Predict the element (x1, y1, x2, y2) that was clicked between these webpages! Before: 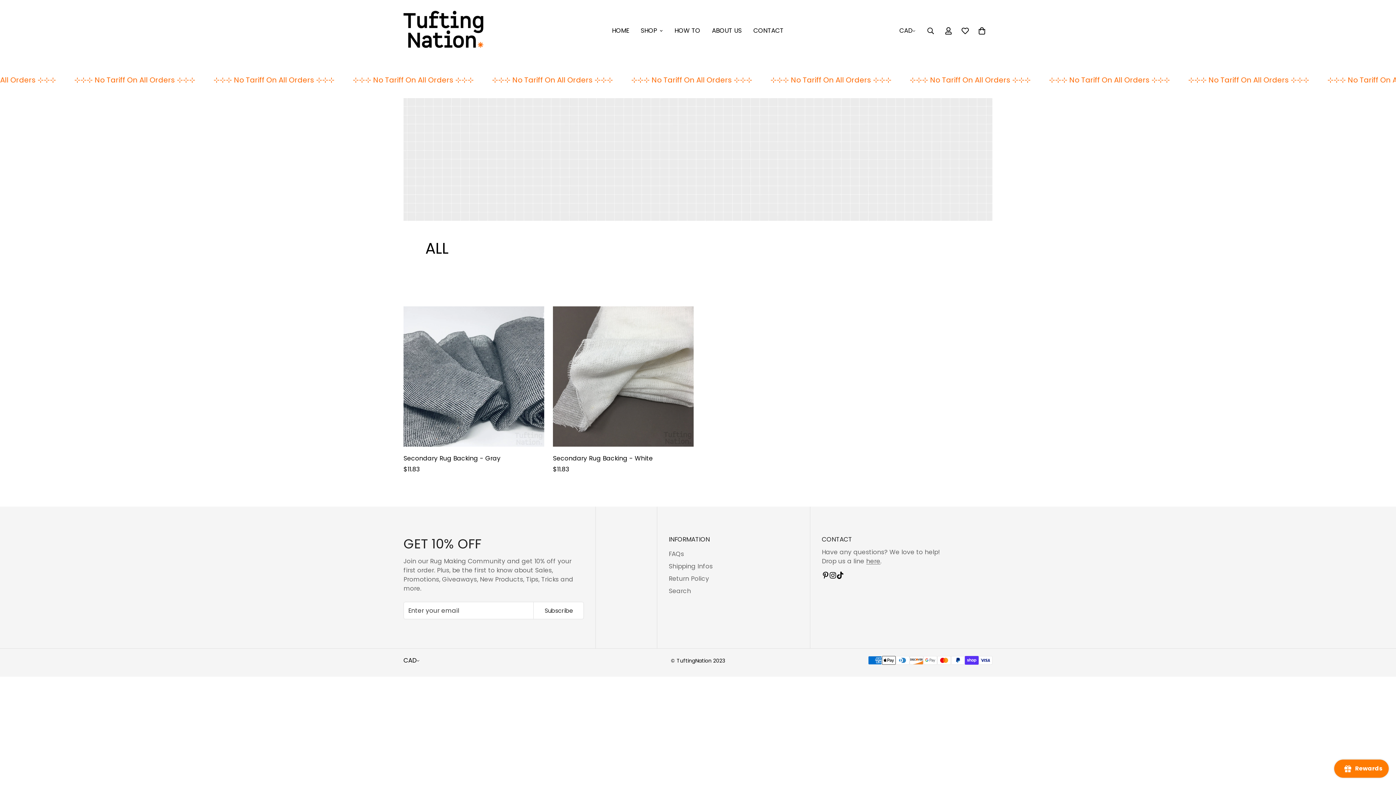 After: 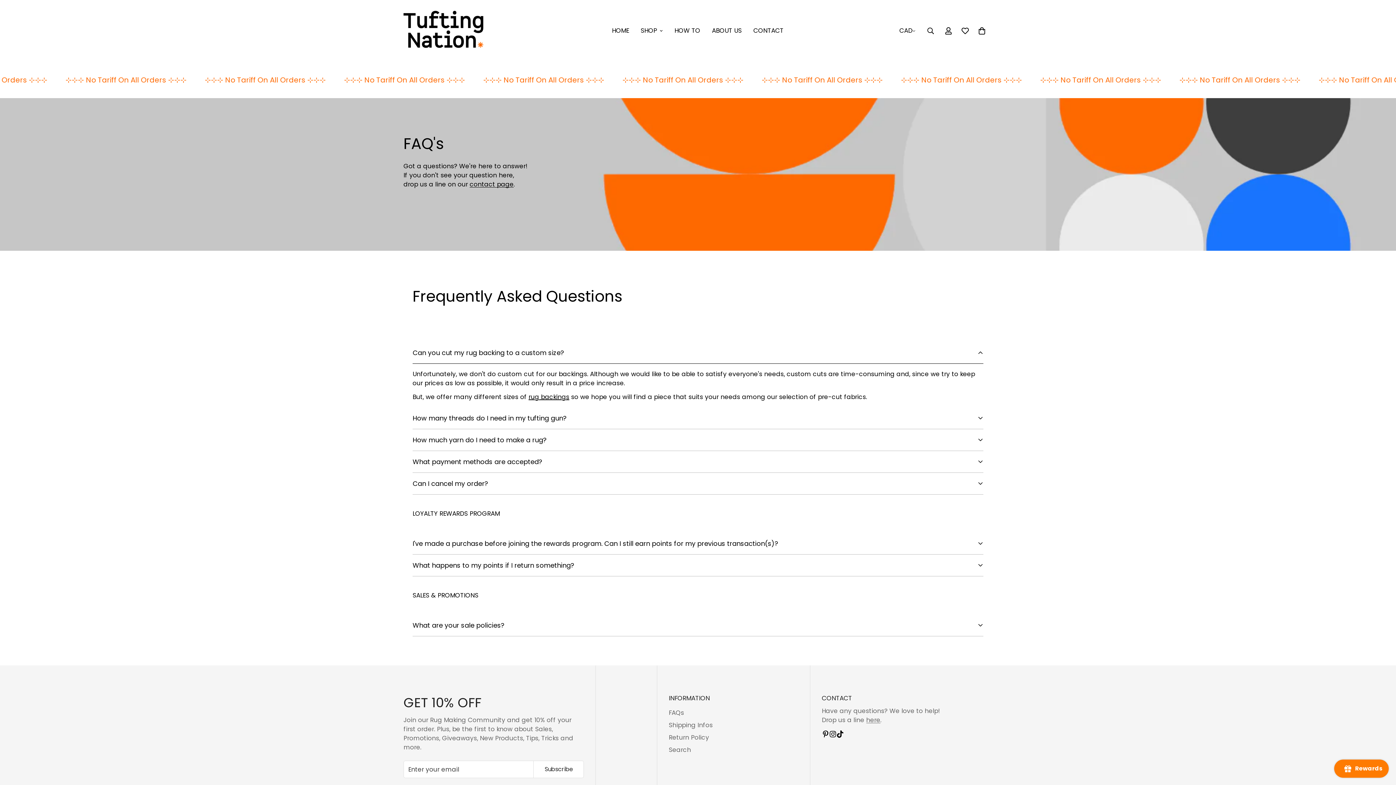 Action: label: FAQs bbox: (668, 549, 684, 558)